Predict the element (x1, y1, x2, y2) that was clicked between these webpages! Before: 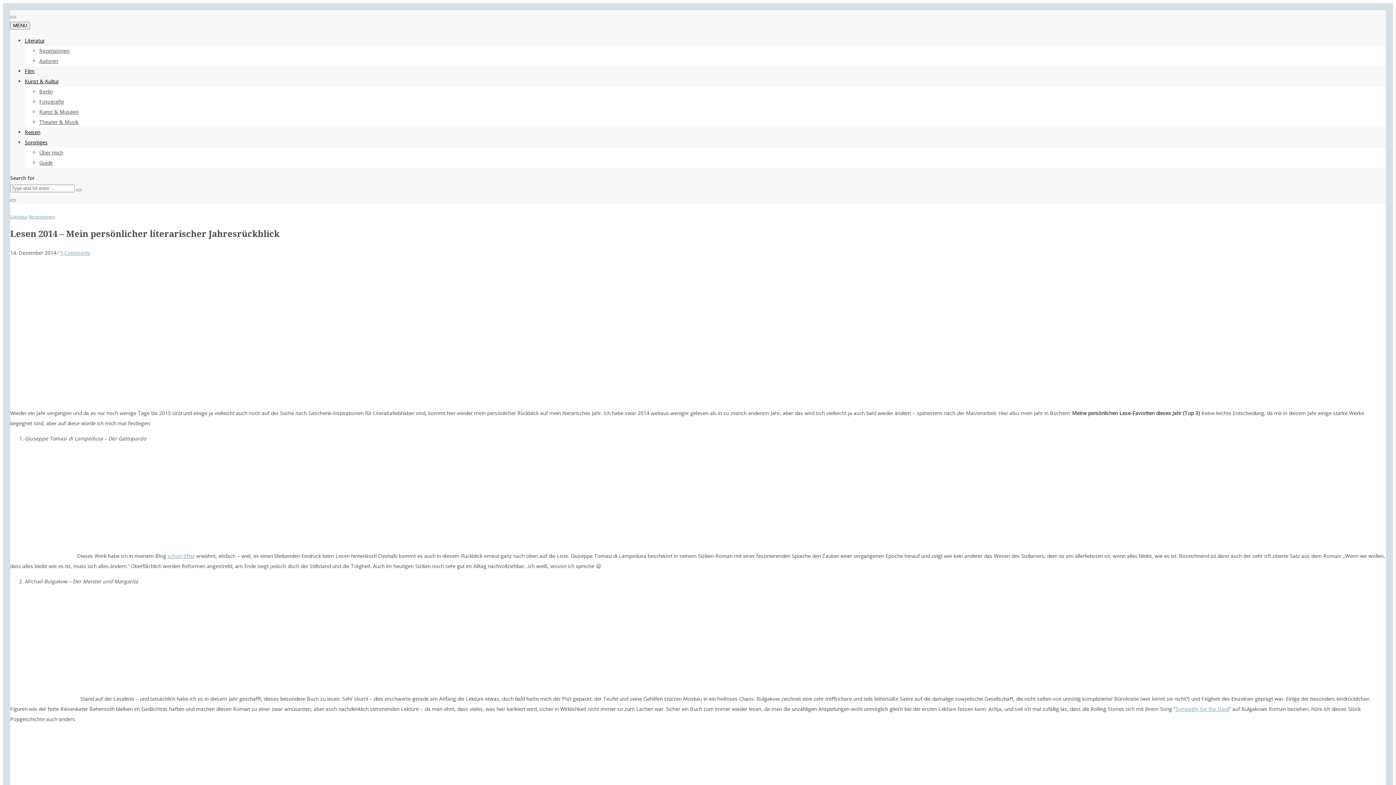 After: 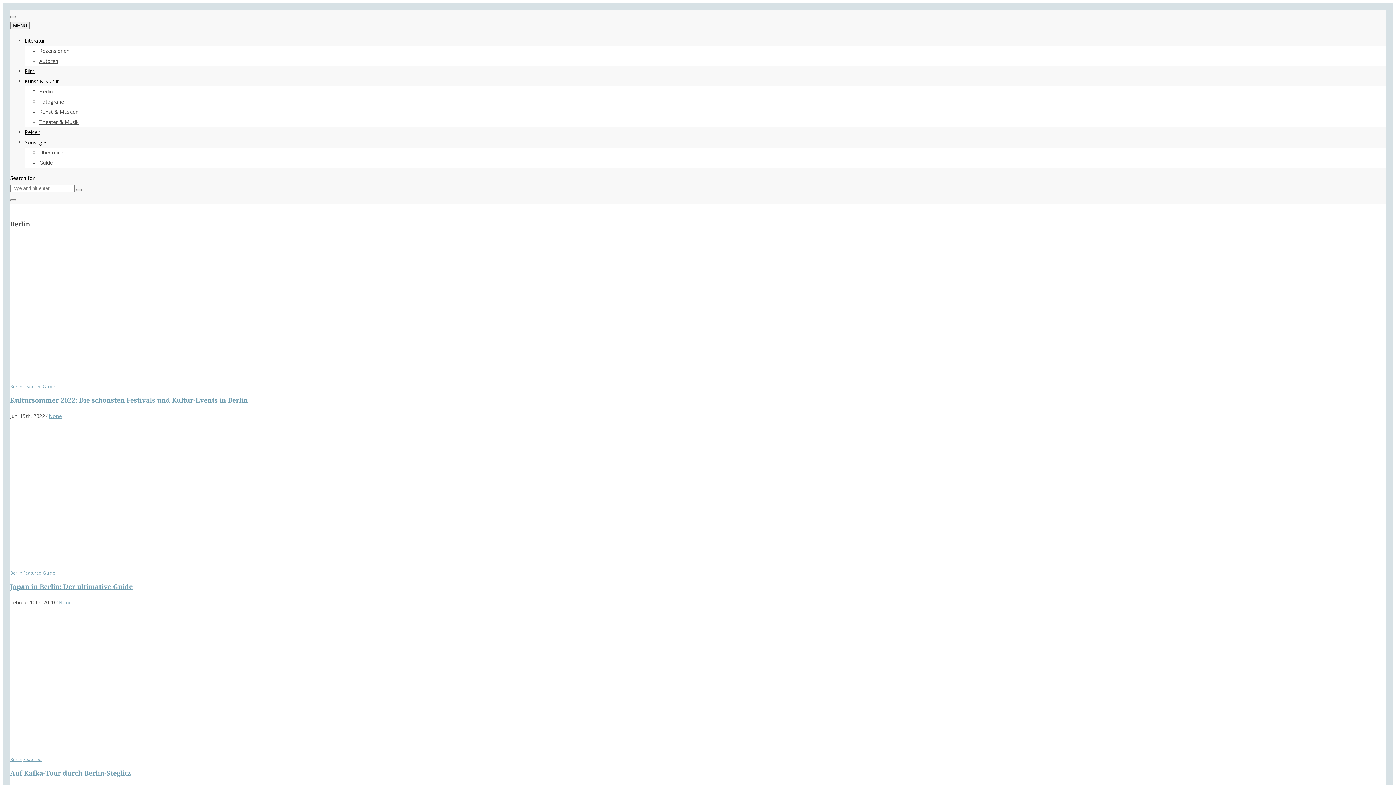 Action: bbox: (39, 88, 52, 94) label: Berlin